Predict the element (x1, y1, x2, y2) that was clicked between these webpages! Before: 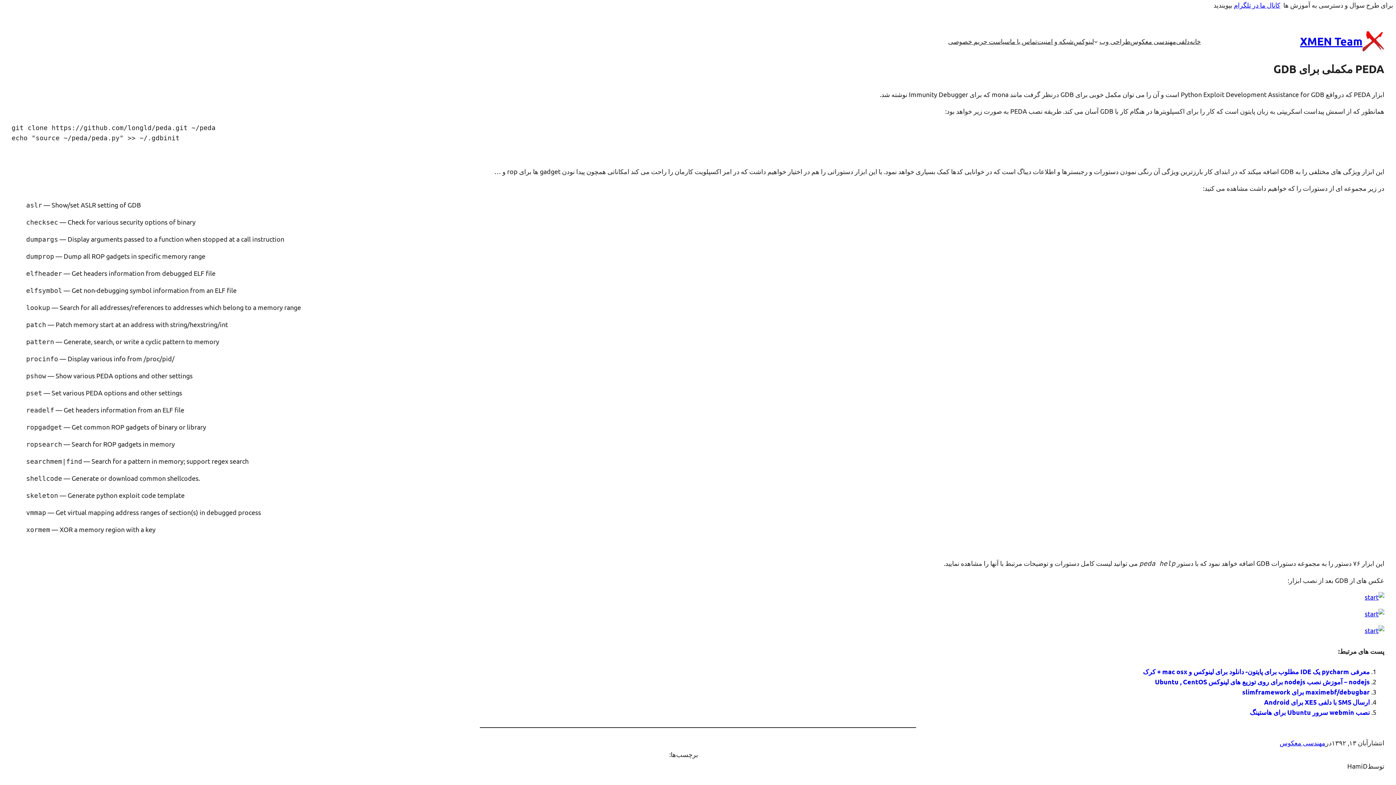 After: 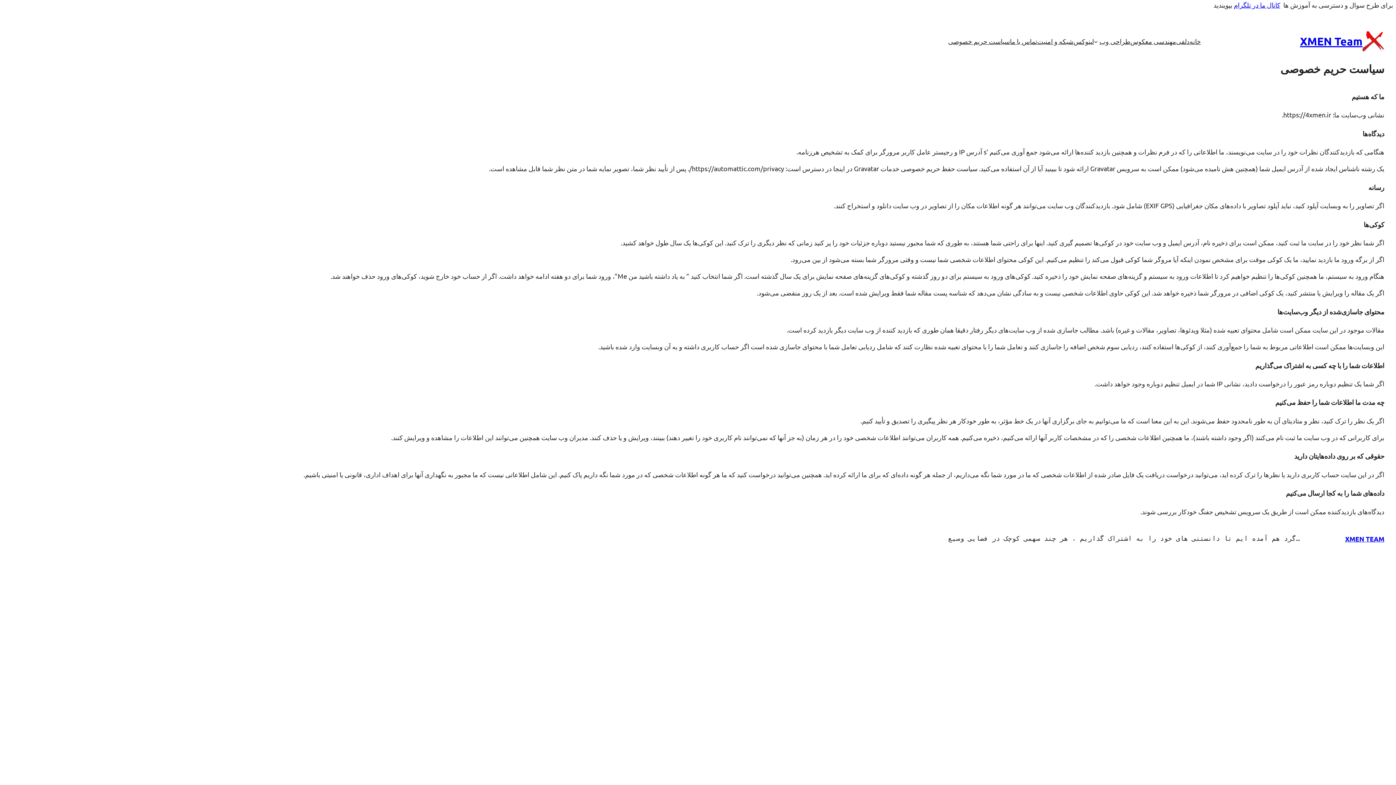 Action: label: سیاست حریم خصوصی bbox: (948, 36, 1010, 46)